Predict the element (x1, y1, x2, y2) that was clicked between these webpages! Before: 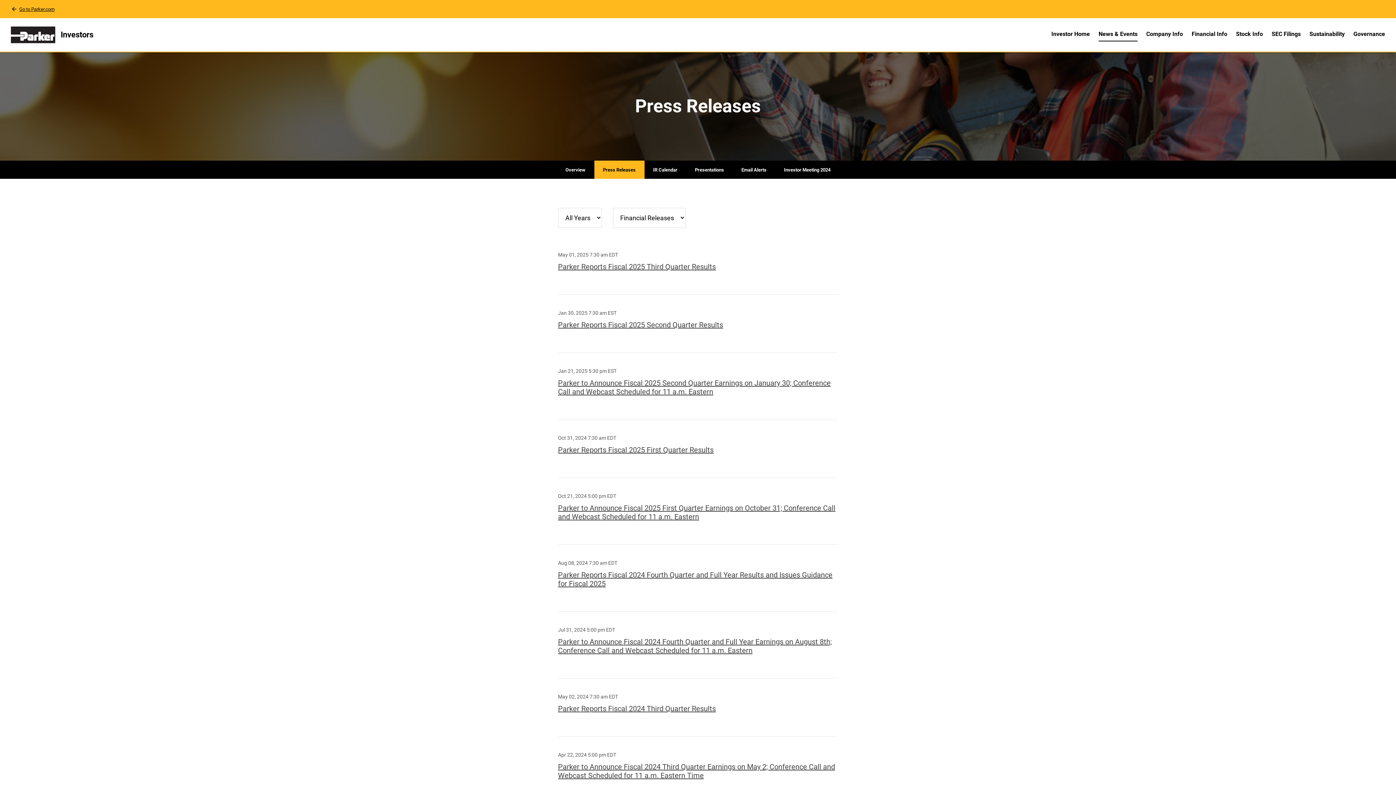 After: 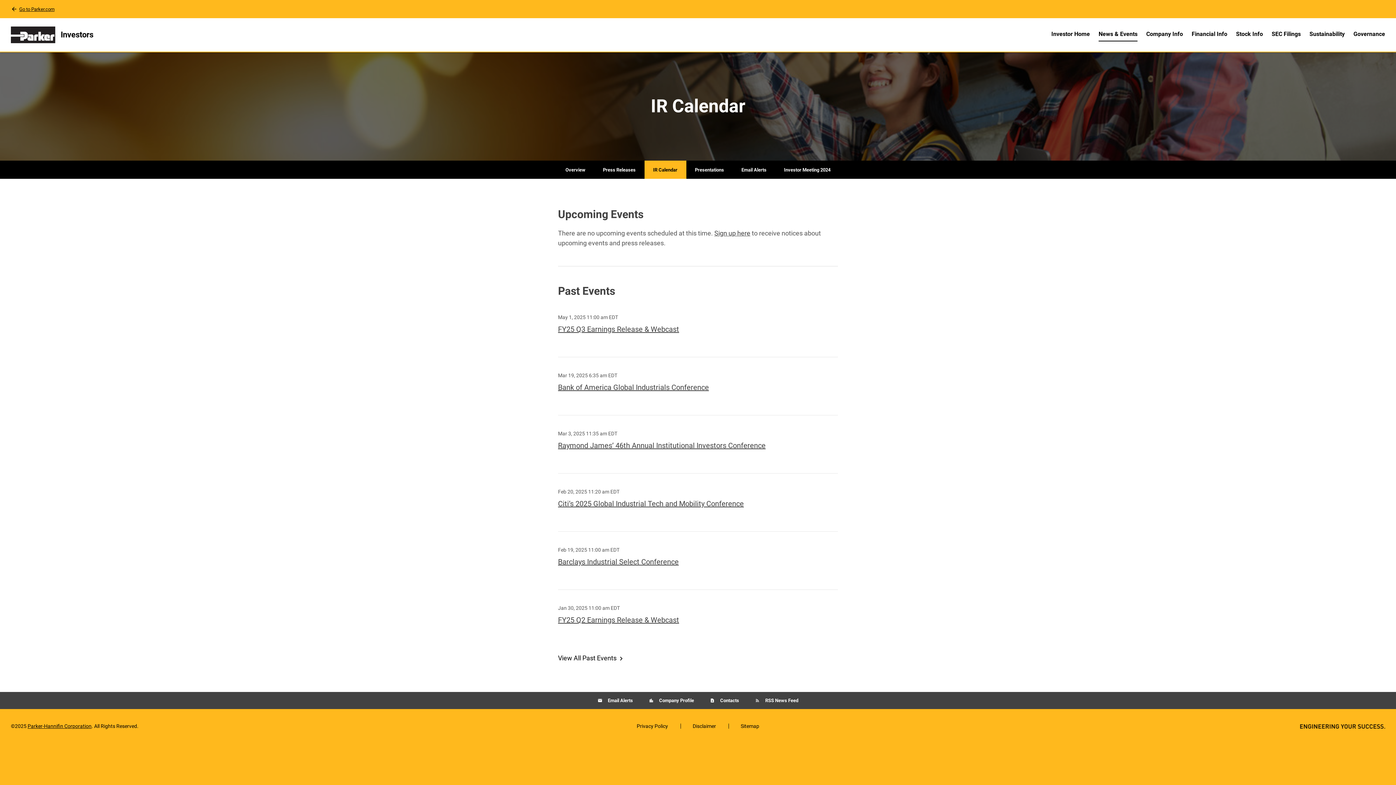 Action: label: IR Calendar bbox: (644, 160, 686, 178)